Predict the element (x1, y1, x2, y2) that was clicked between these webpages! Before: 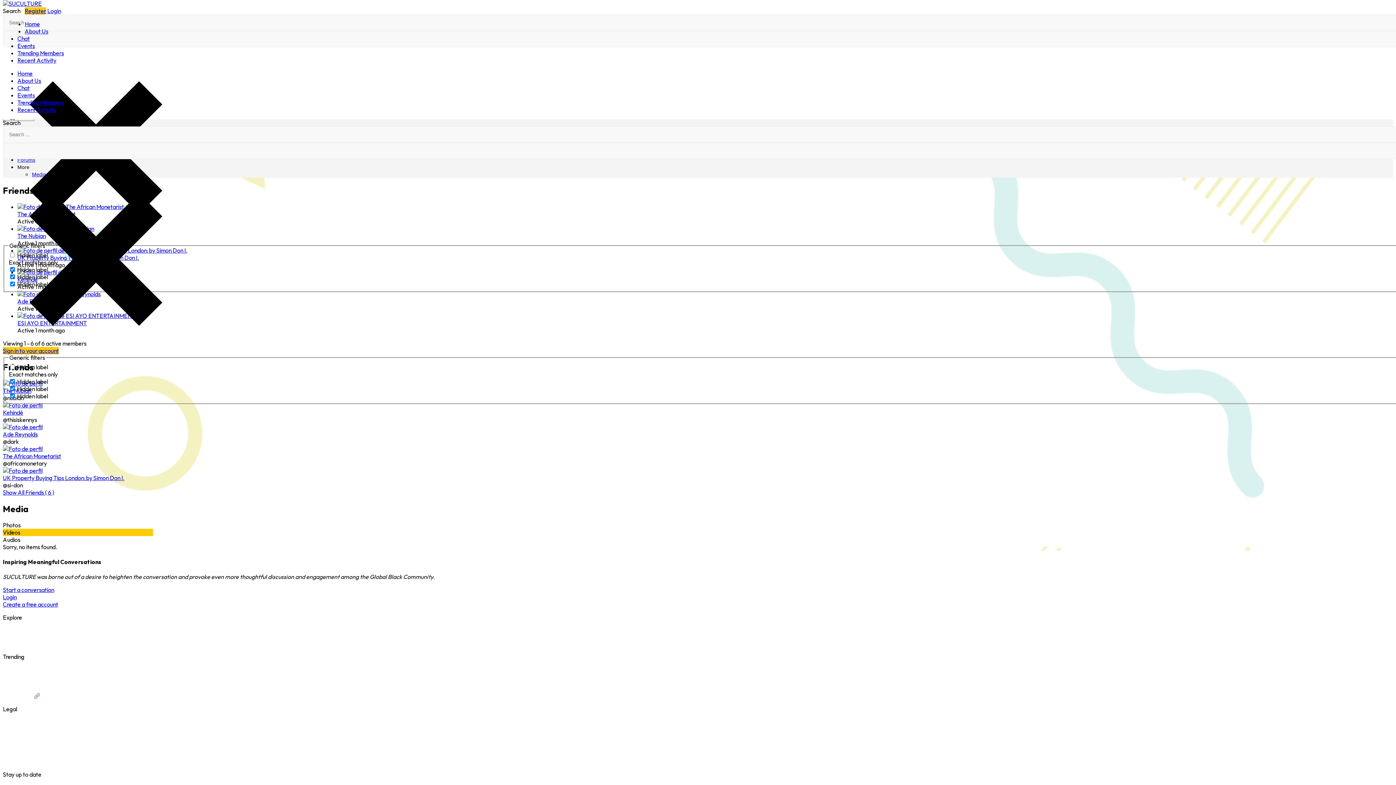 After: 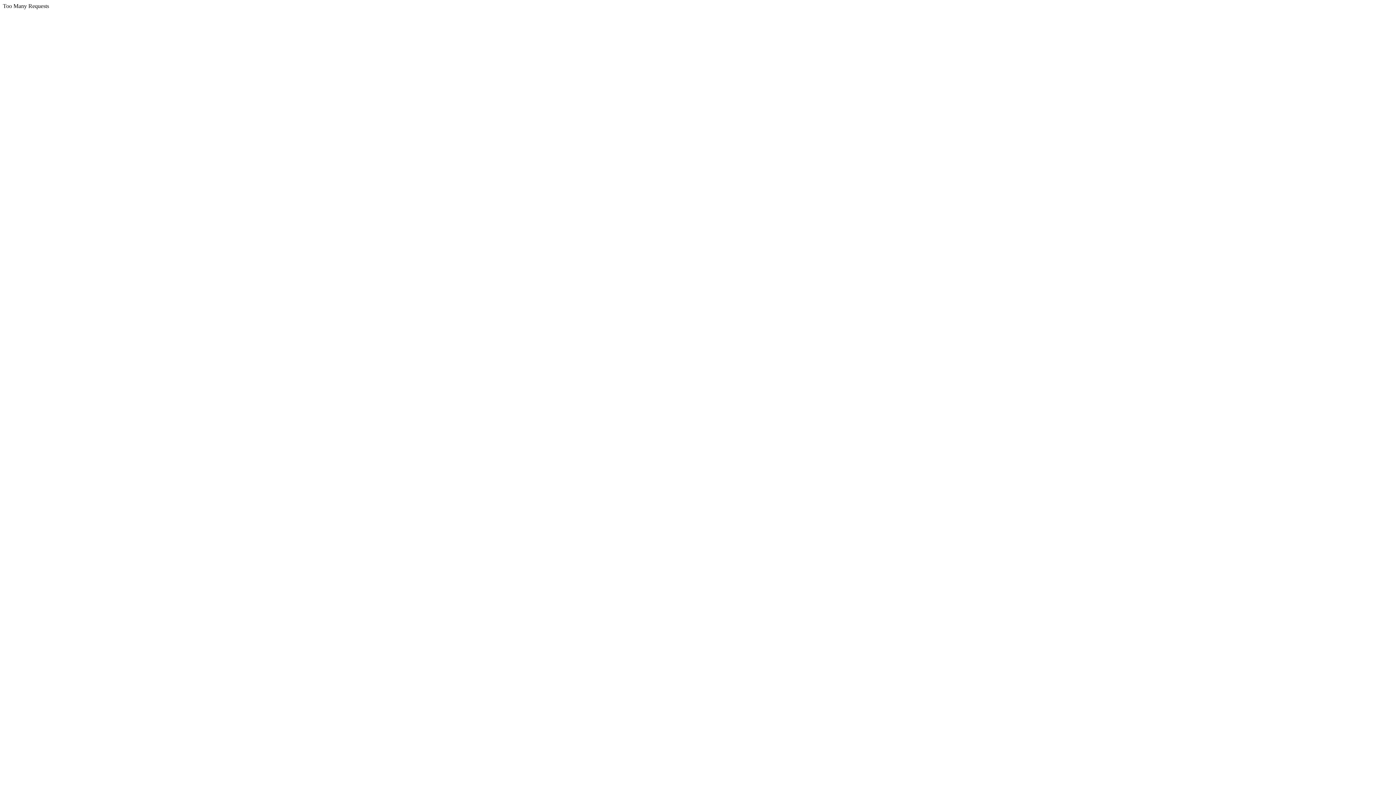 Action: bbox: (47, 7, 61, 14) label: Login